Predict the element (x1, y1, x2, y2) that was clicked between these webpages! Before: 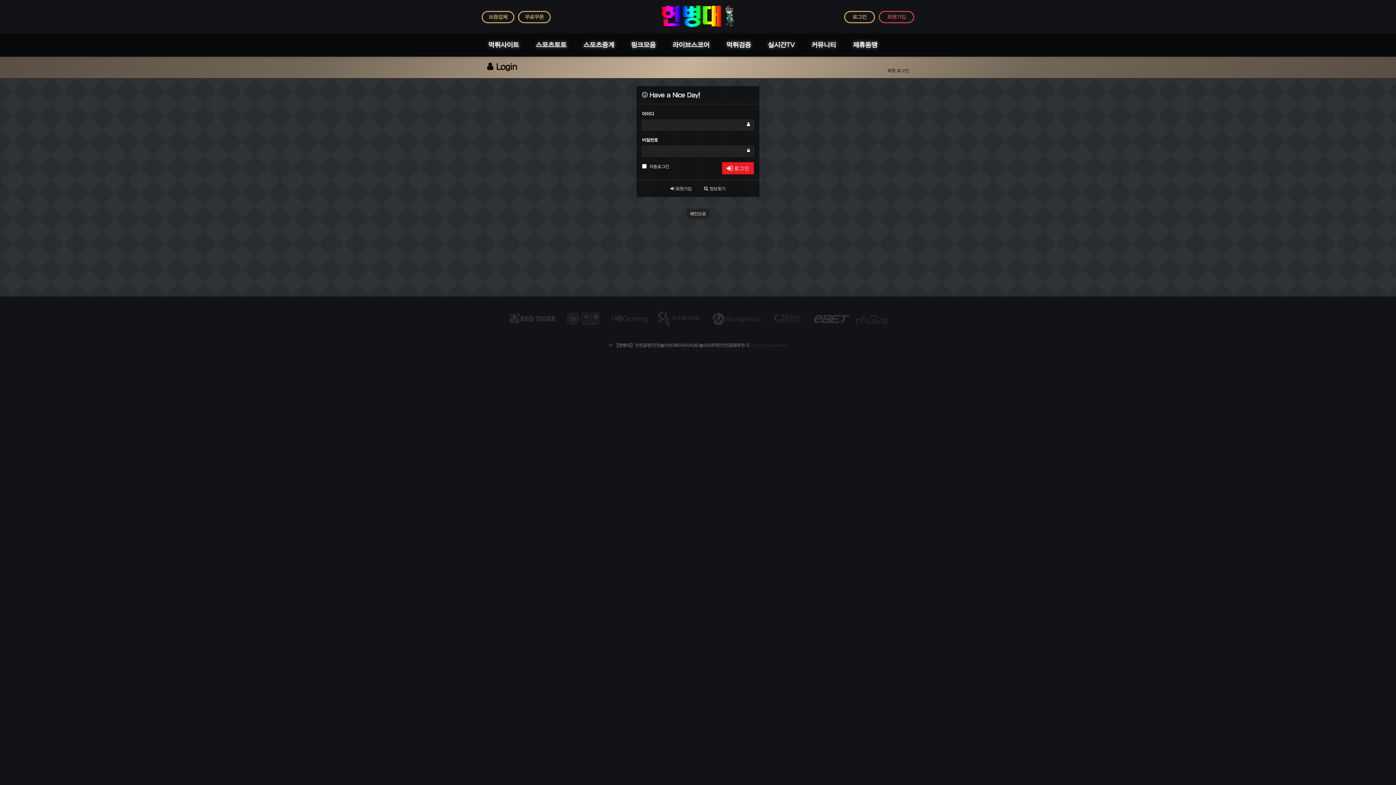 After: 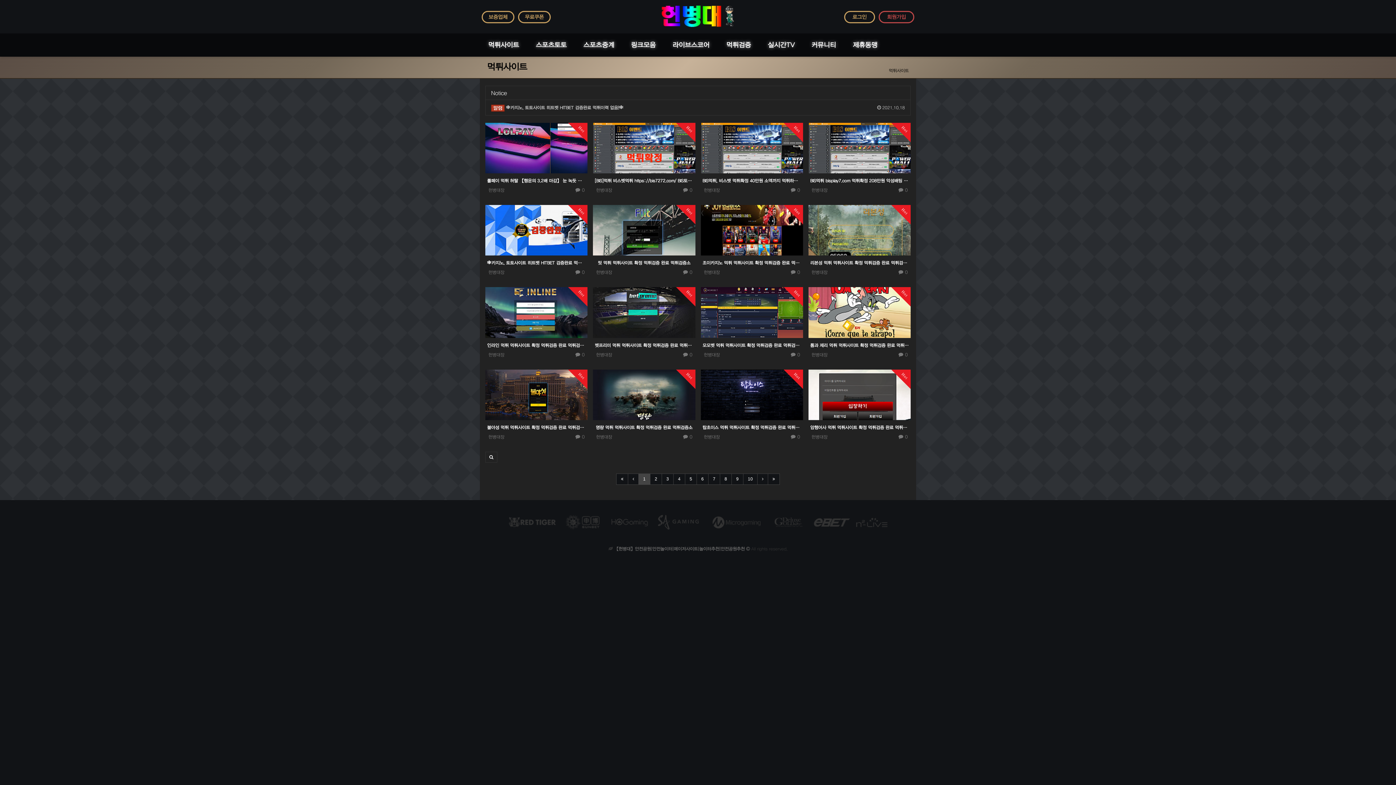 Action: label: 먹튀사이트 bbox: (480, 33, 527, 56)